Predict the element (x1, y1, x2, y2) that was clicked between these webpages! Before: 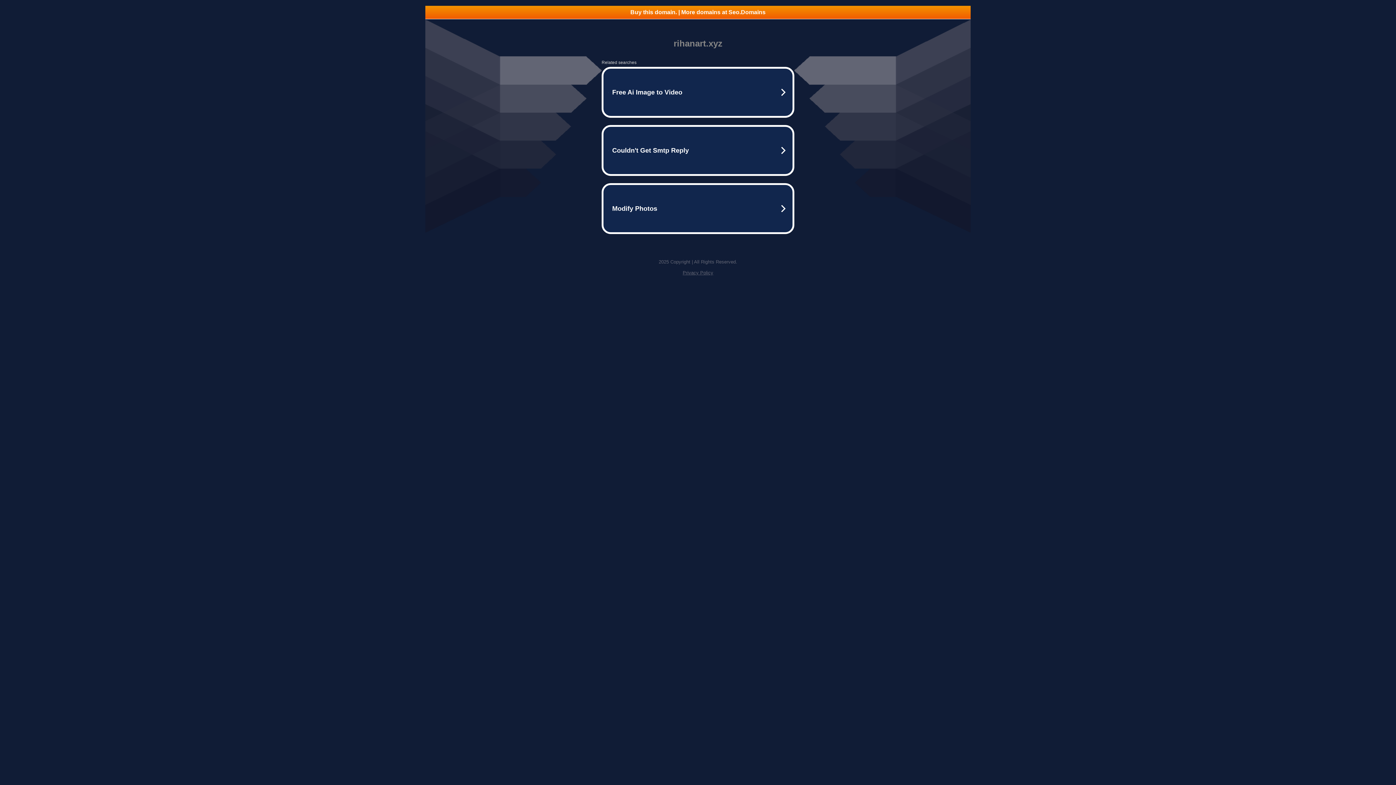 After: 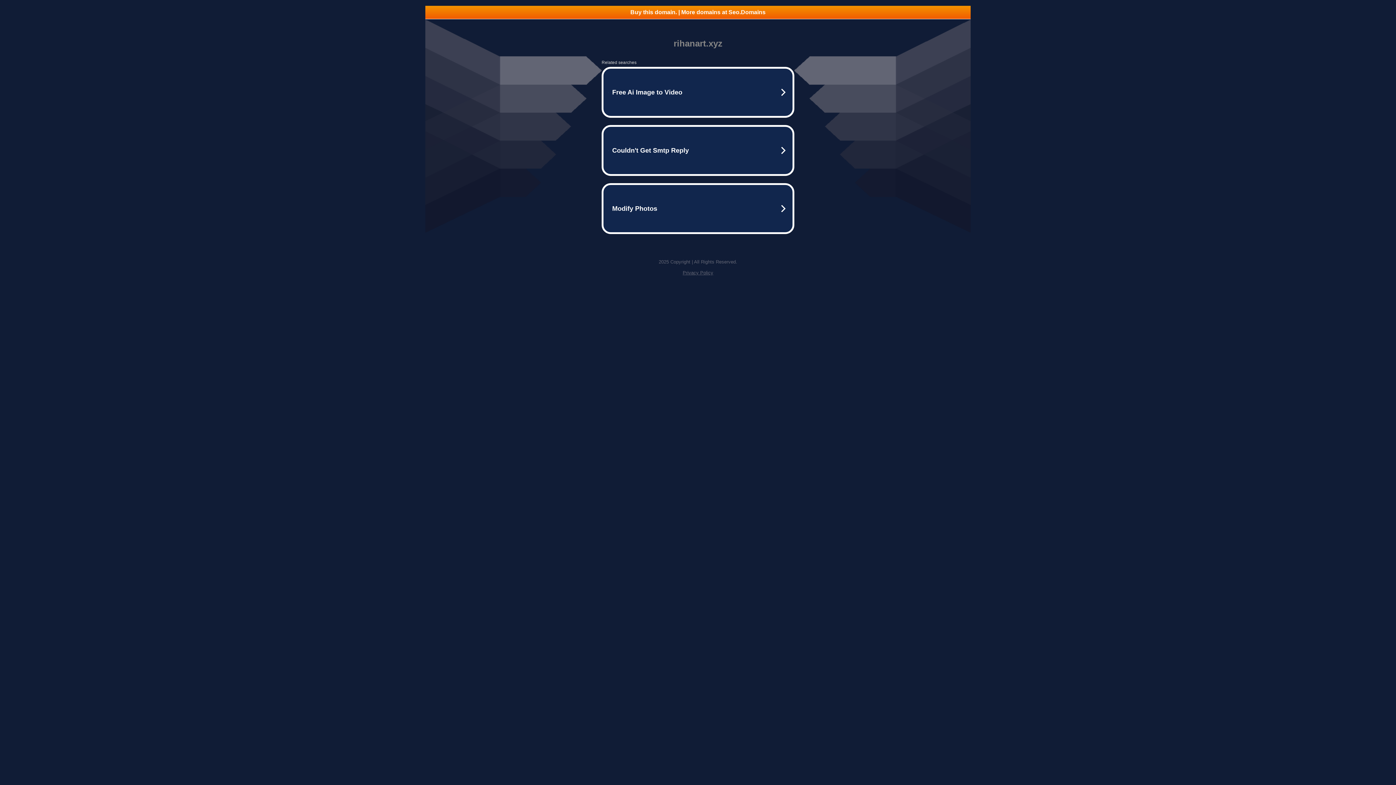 Action: bbox: (425, 5, 970, 18) label: Buy this domain. | More domains at Seo.Domains